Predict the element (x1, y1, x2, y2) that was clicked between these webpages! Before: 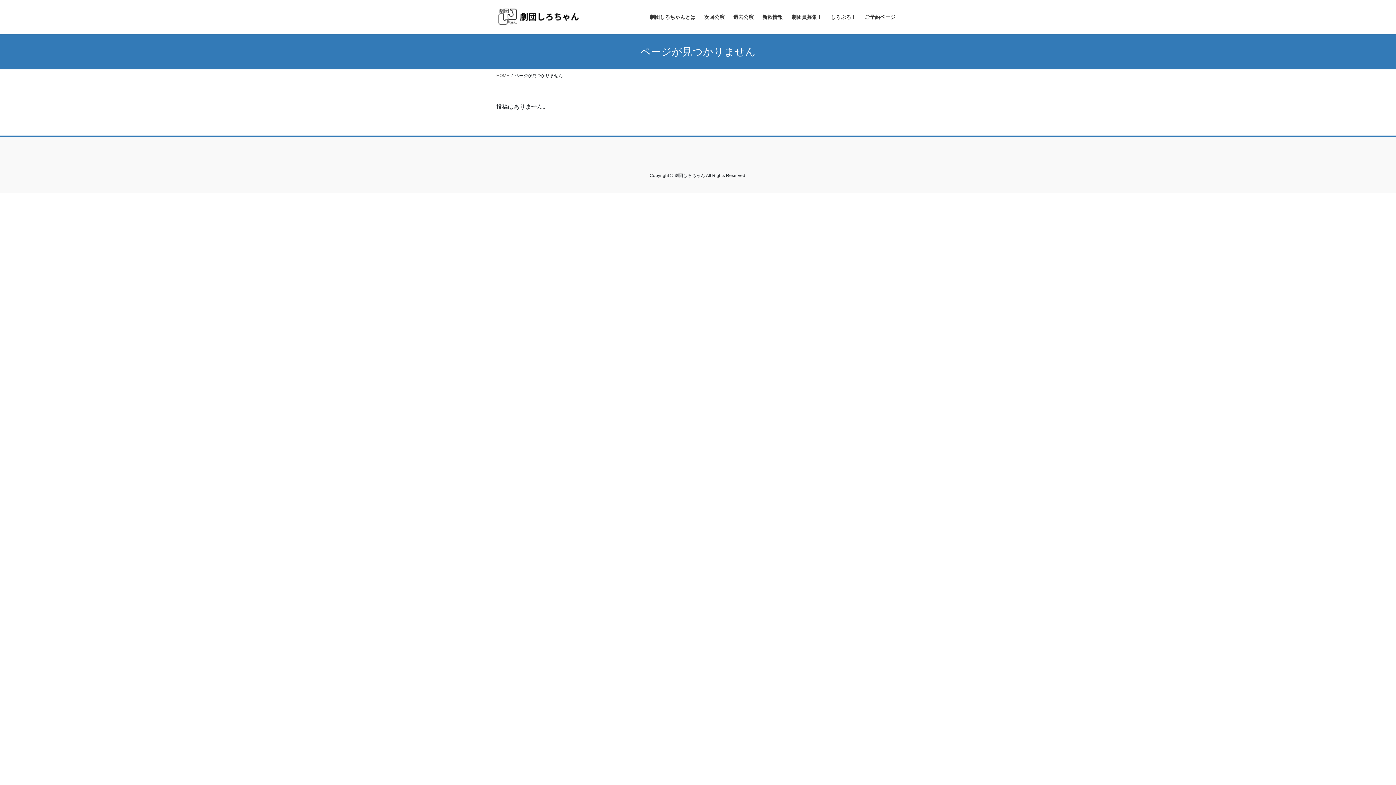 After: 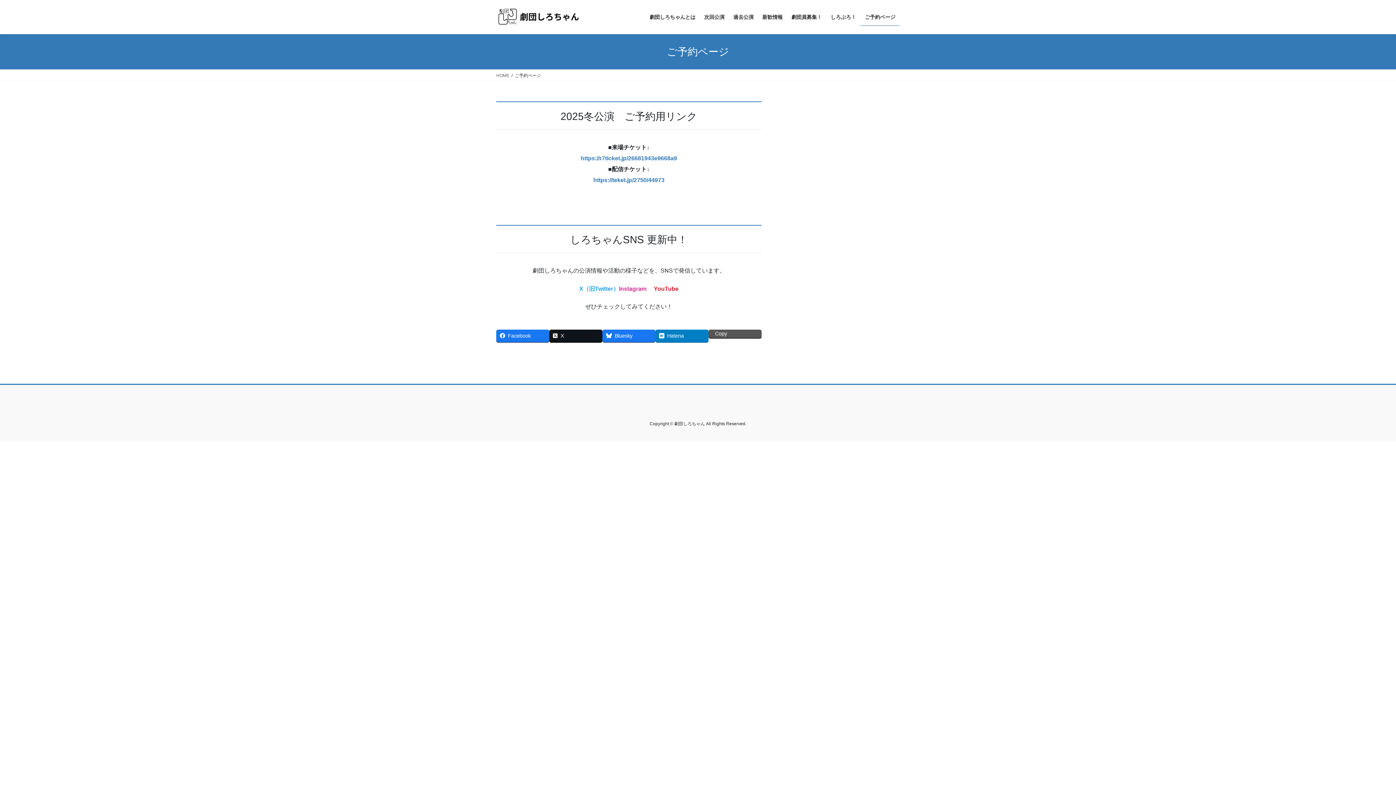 Action: bbox: (860, 8, 900, 25) label: ご予約ページ